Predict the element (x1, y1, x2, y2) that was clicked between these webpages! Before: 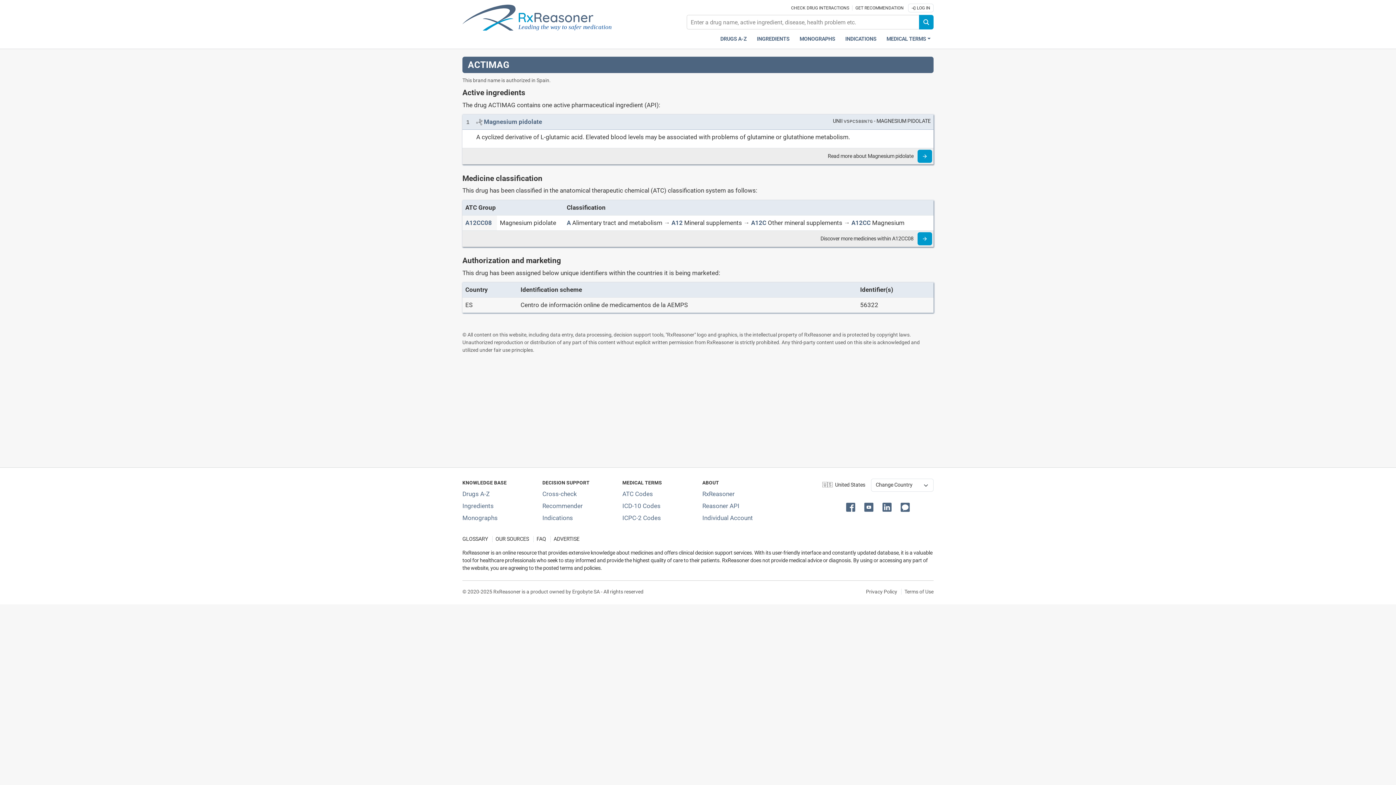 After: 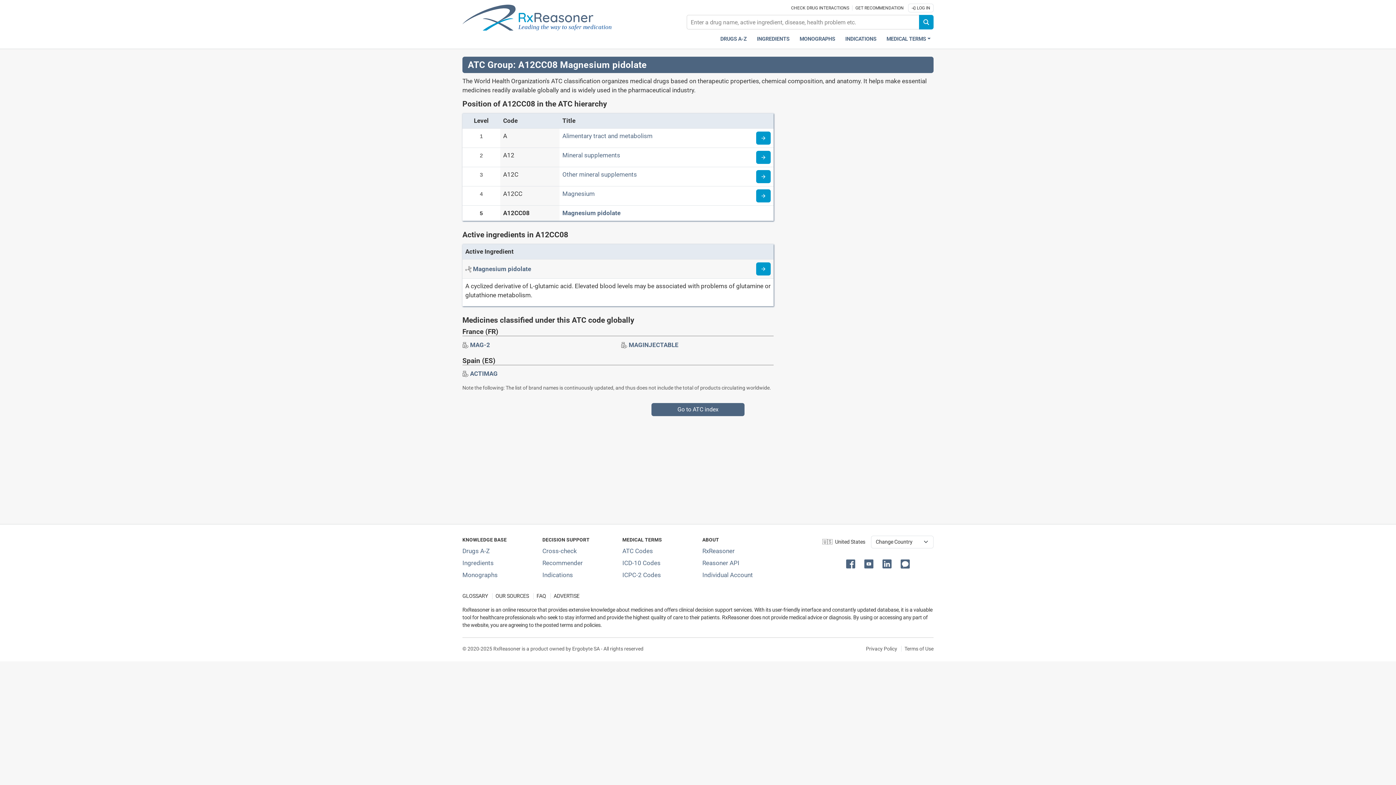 Action: bbox: (465, 219, 492, 226) label: ATC code A12CC08